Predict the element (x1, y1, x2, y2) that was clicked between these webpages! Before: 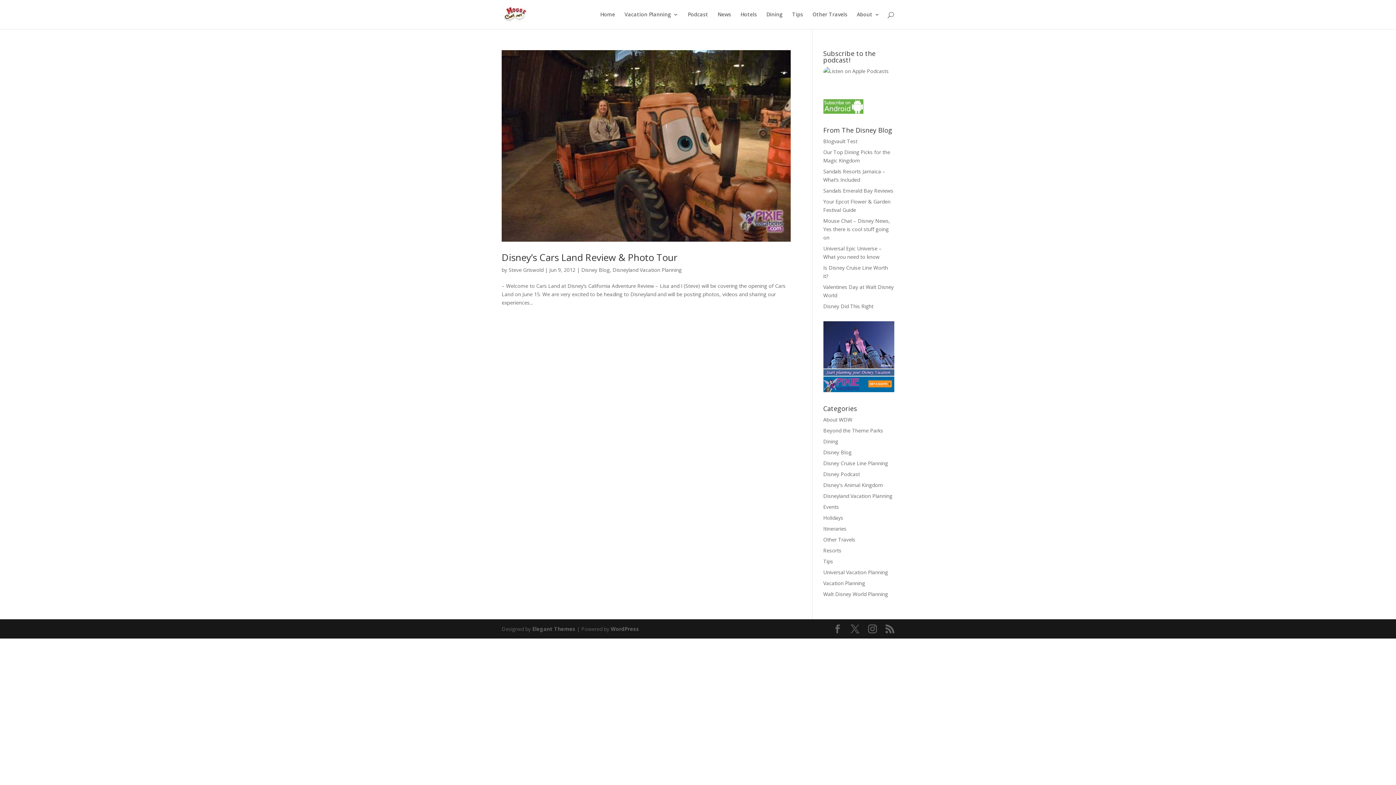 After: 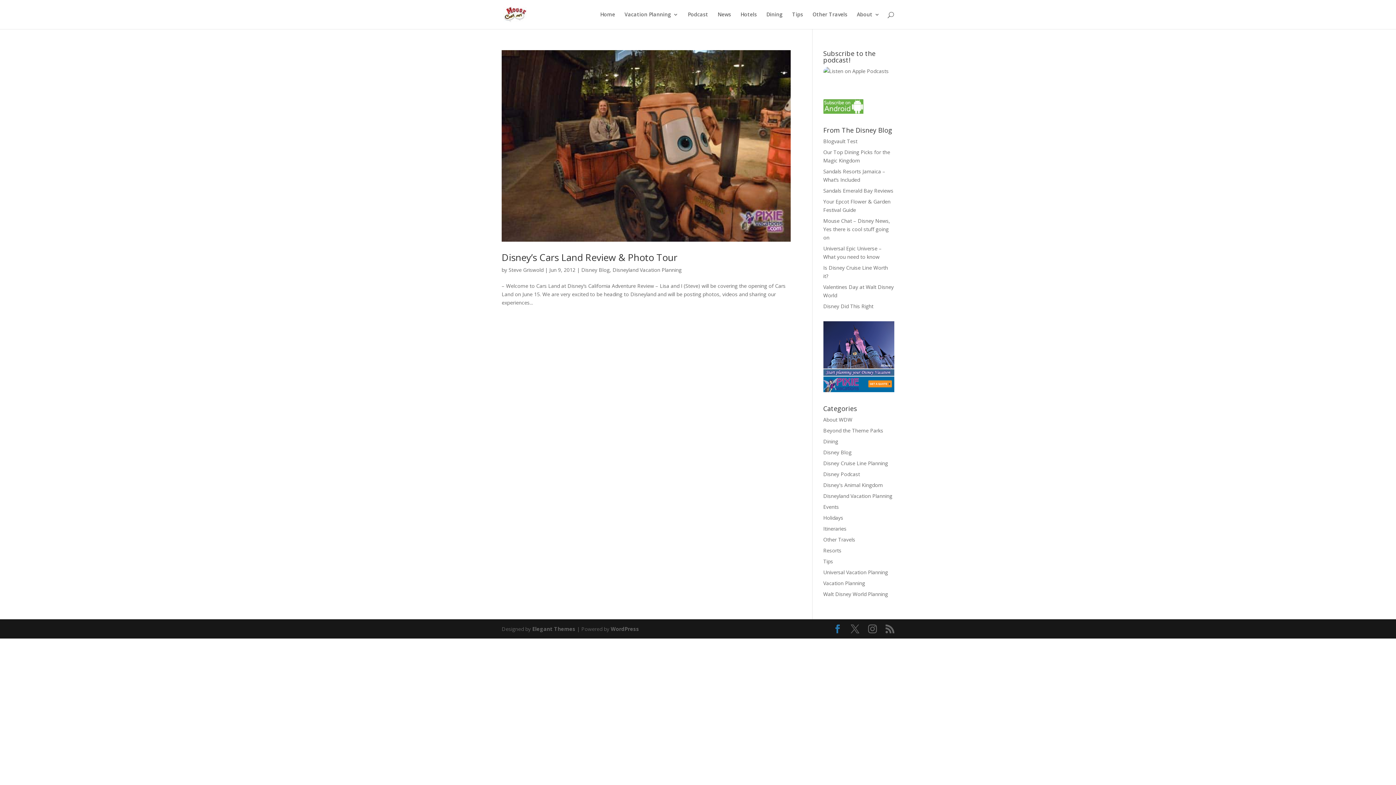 Action: bbox: (833, 625, 842, 633)